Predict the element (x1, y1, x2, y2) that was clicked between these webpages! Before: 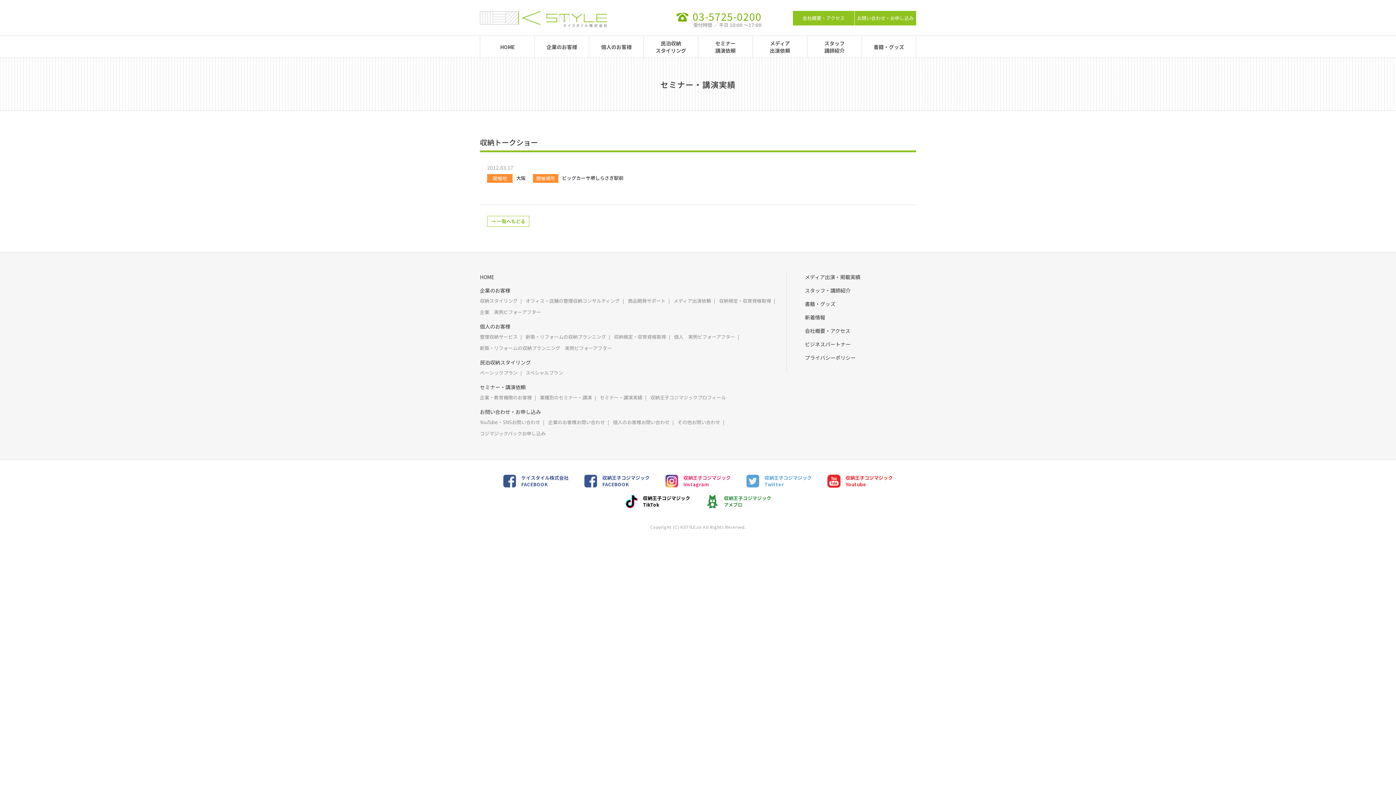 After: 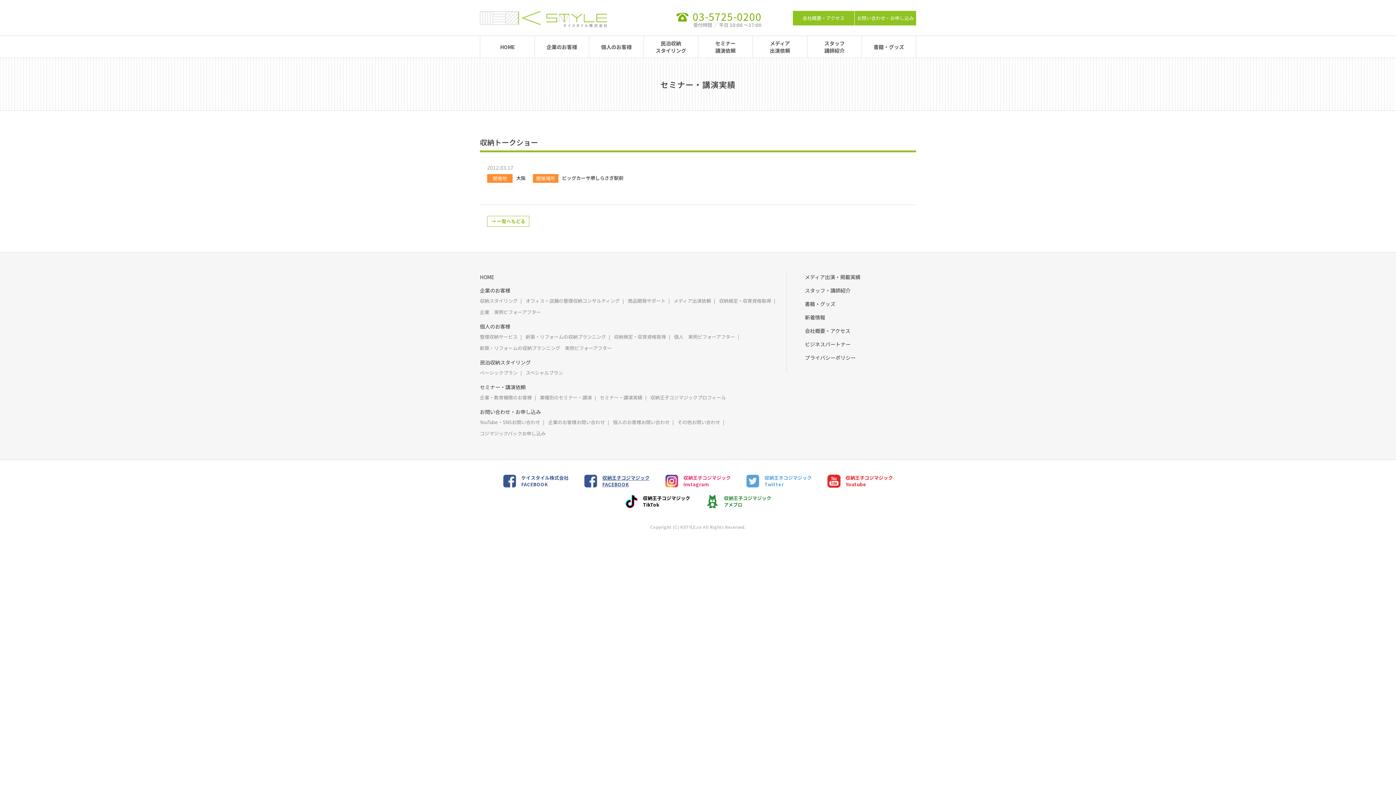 Action: bbox: (584, 471, 649, 491) label: 収納王子コジマジック
FACEBOOK